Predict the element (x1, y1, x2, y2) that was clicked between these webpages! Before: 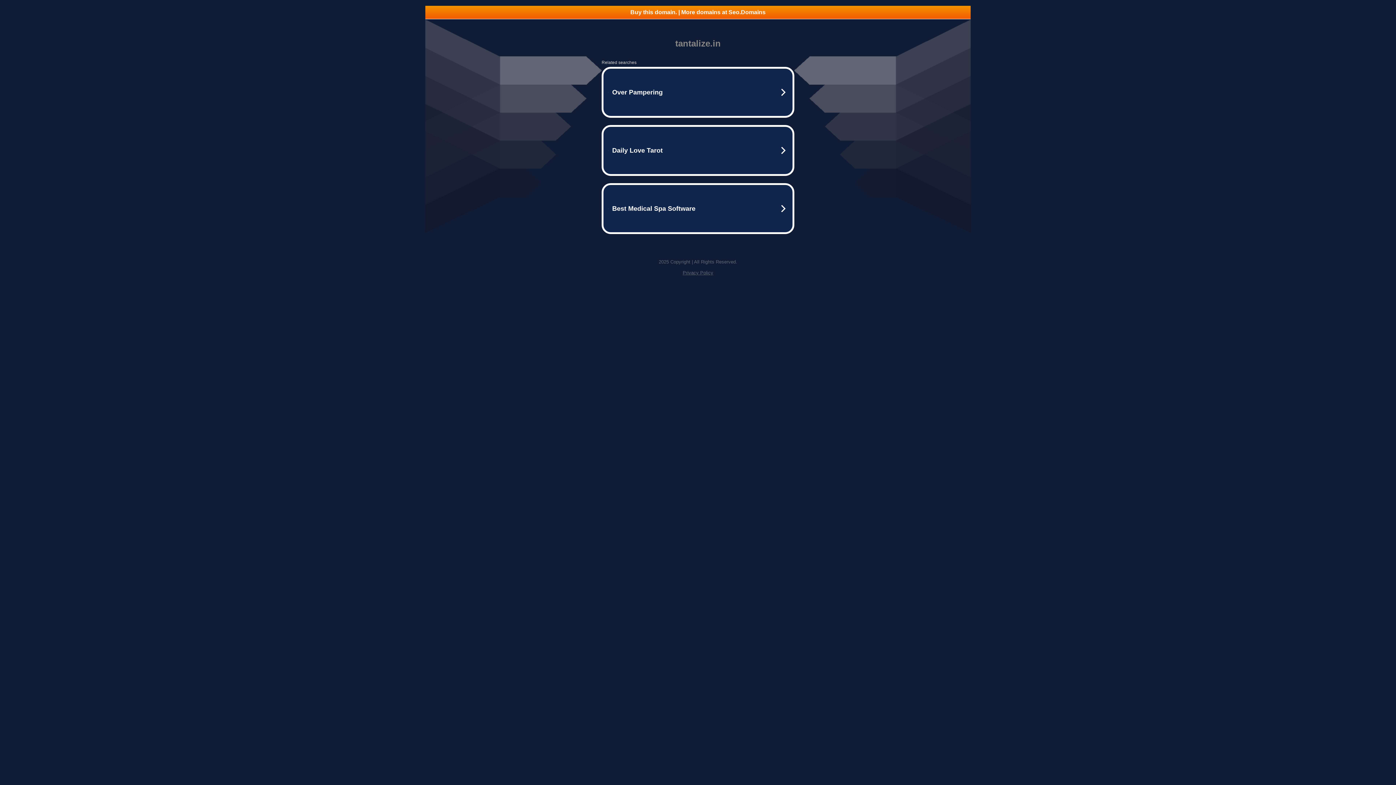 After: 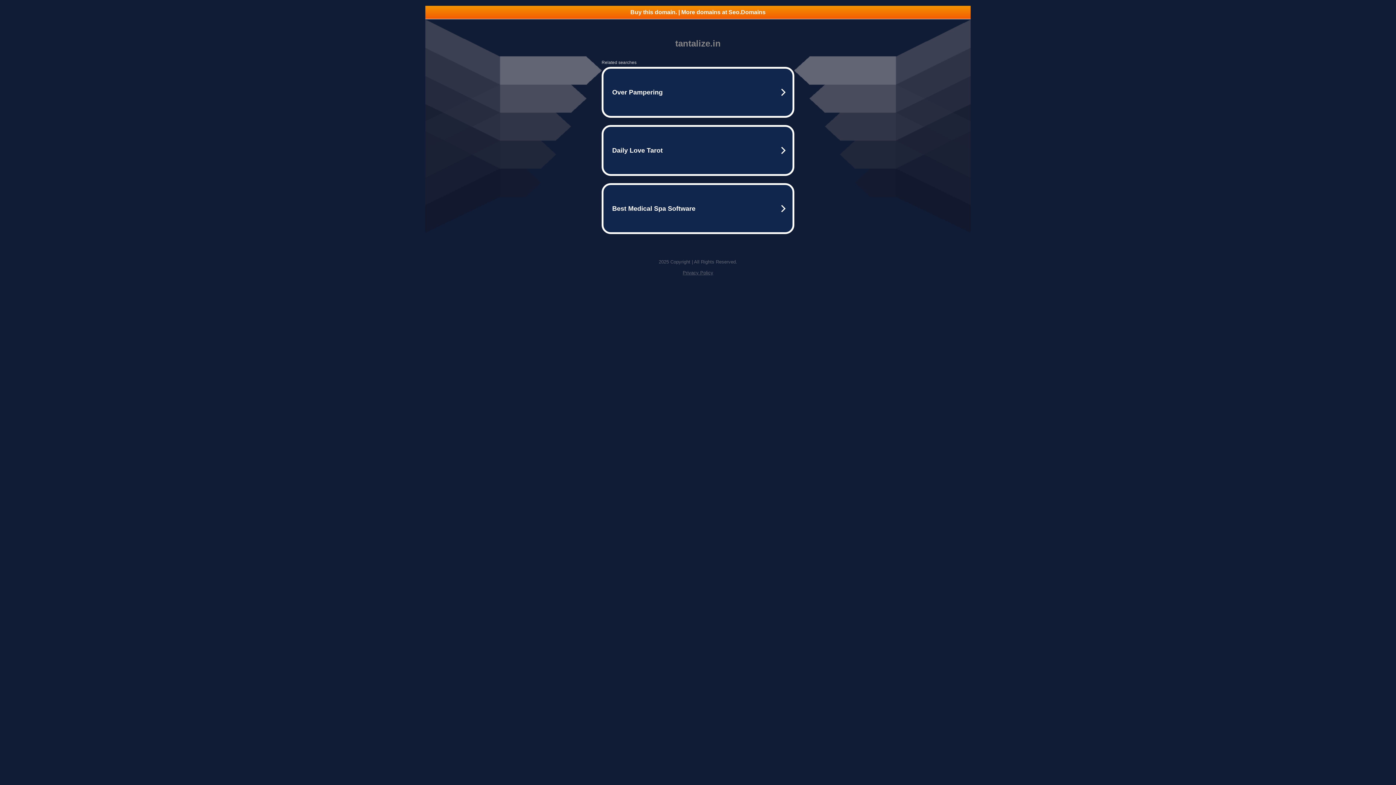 Action: label: Privacy Policy bbox: (682, 270, 713, 275)